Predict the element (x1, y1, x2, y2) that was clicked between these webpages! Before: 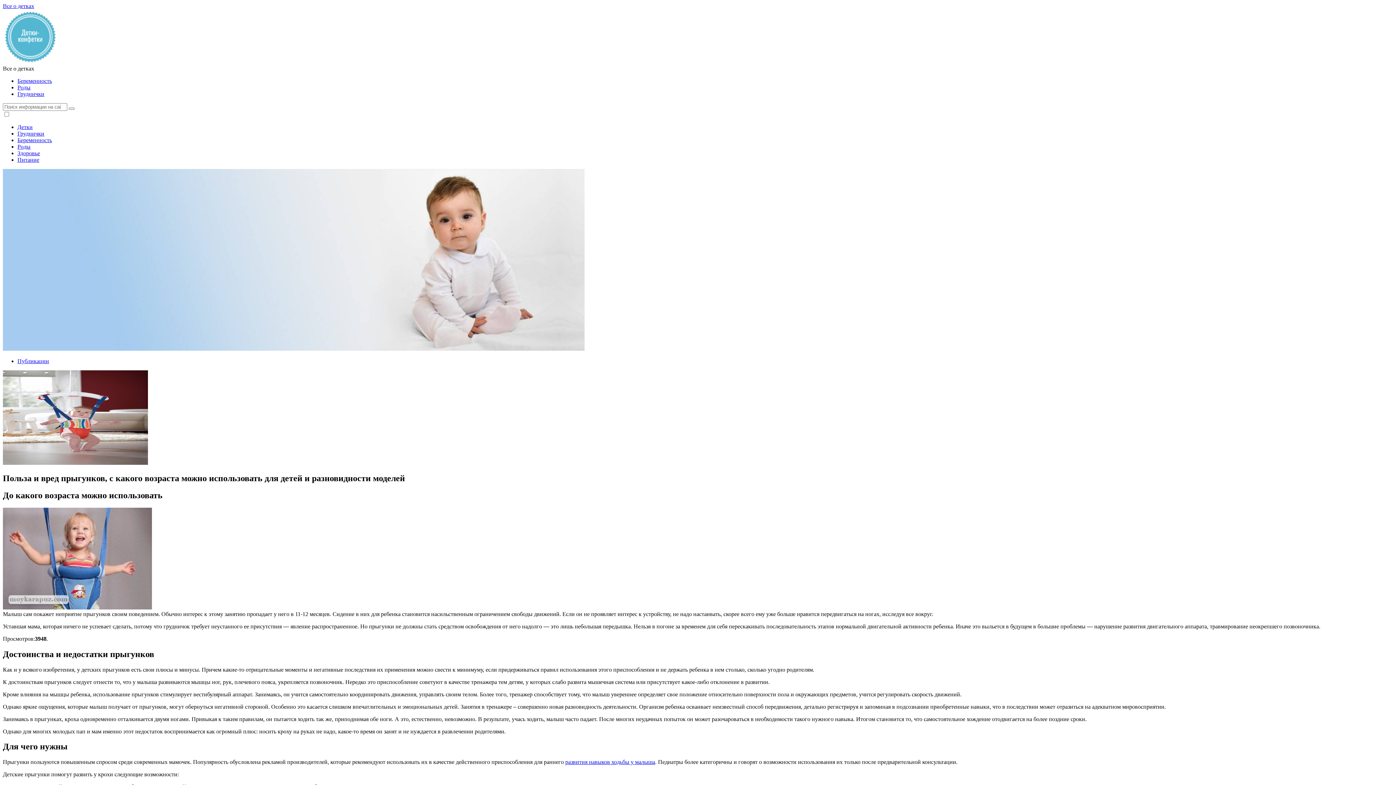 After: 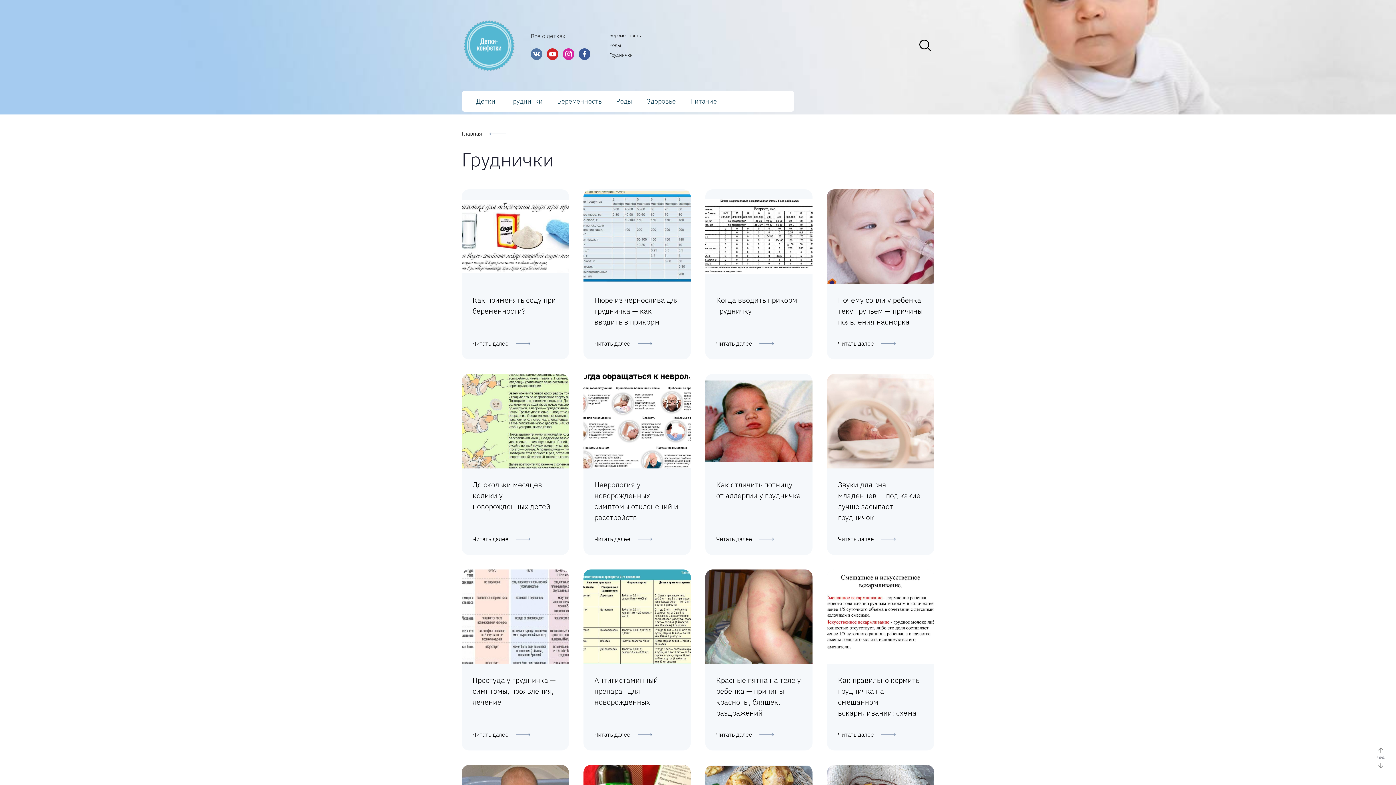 Action: bbox: (17, 90, 44, 97) label: Груднички